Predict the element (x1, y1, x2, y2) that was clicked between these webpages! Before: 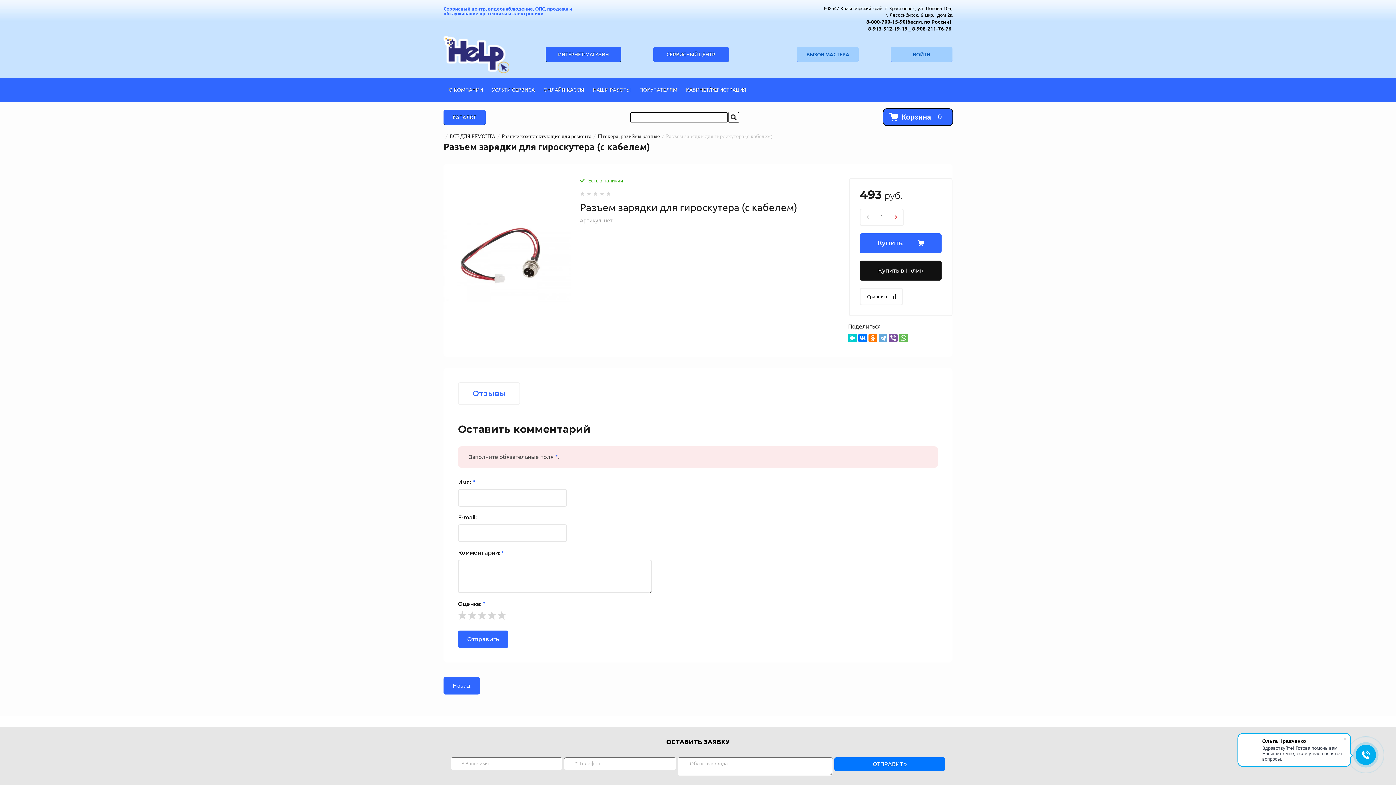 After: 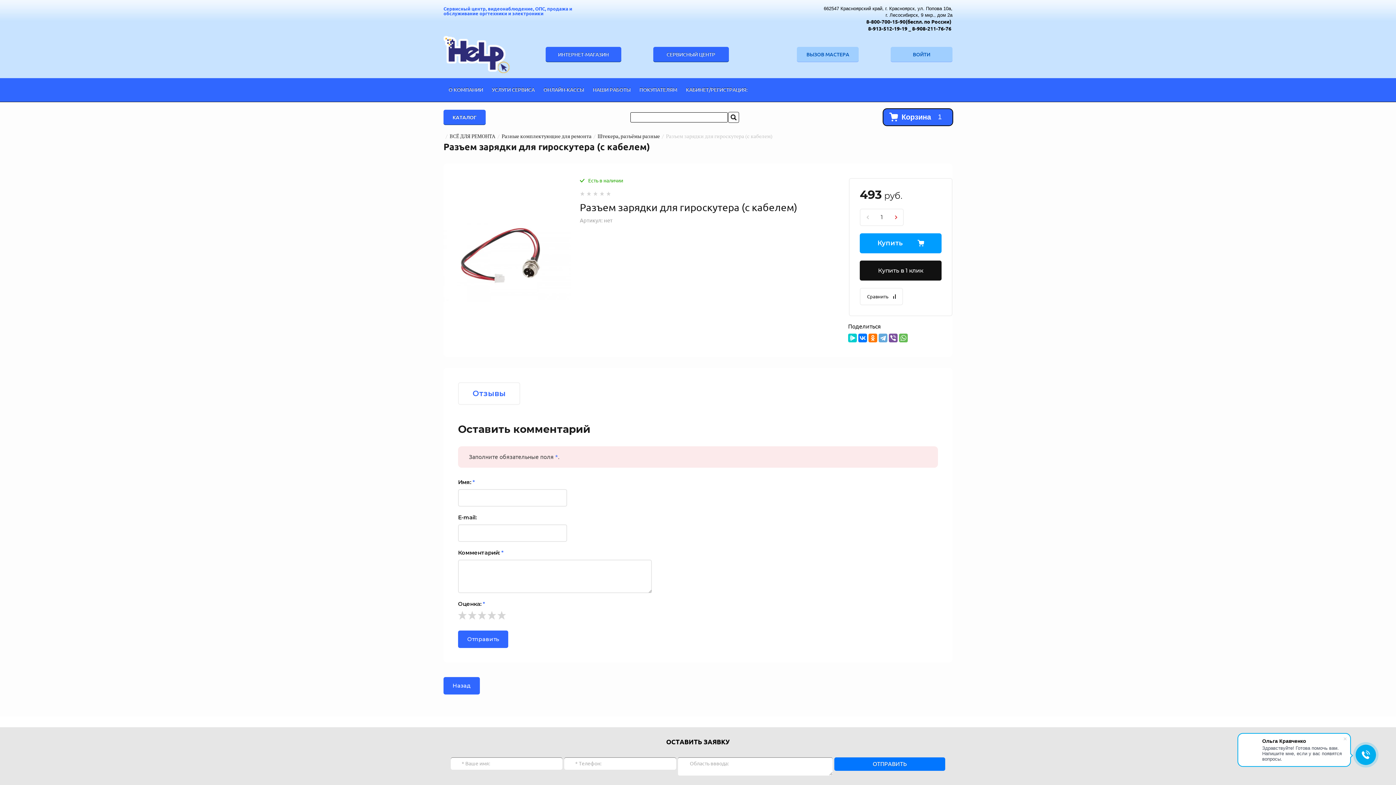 Action: bbox: (860, 233, 941, 253) label: Купить